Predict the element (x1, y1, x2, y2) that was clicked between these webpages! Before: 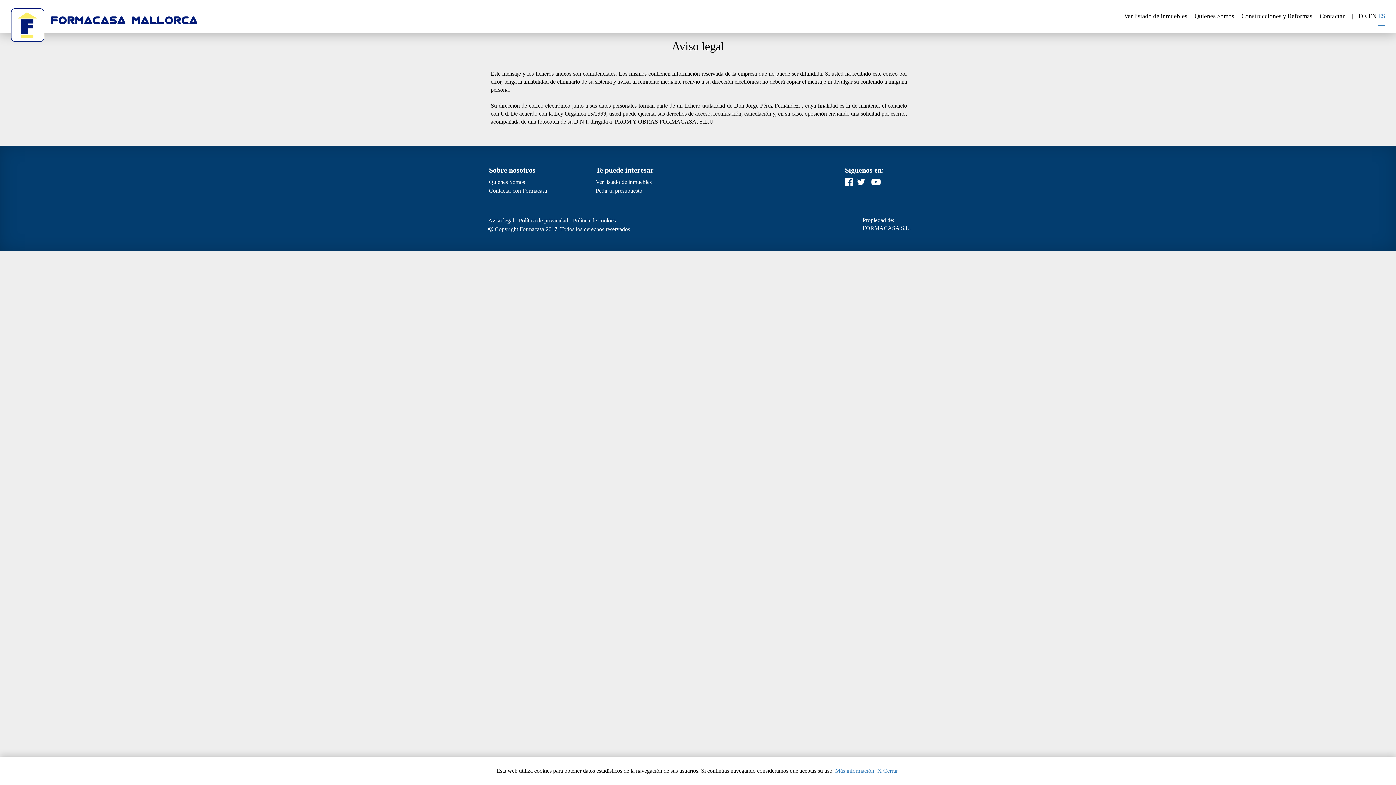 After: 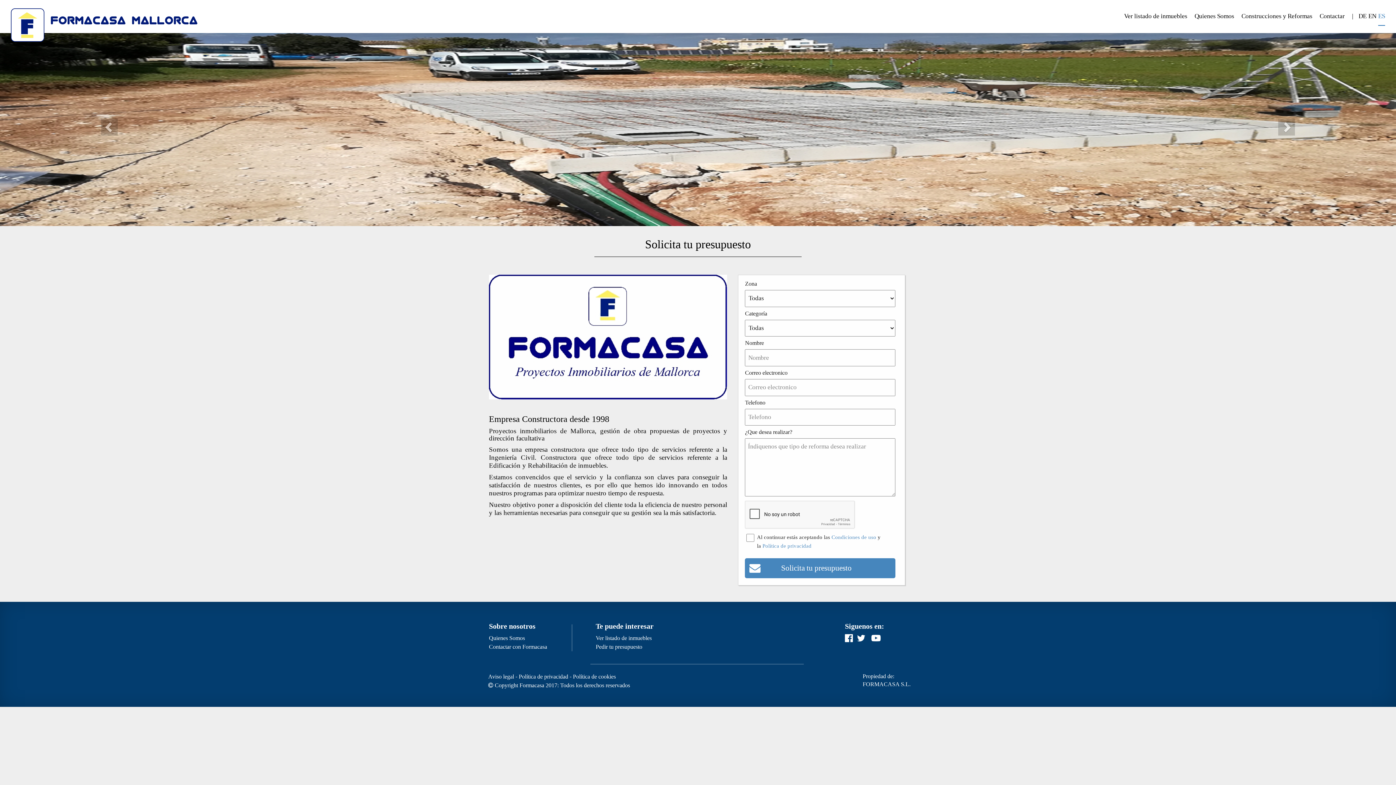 Action: bbox: (1241, 7, 1312, 25) label: Construcciones y Reformas